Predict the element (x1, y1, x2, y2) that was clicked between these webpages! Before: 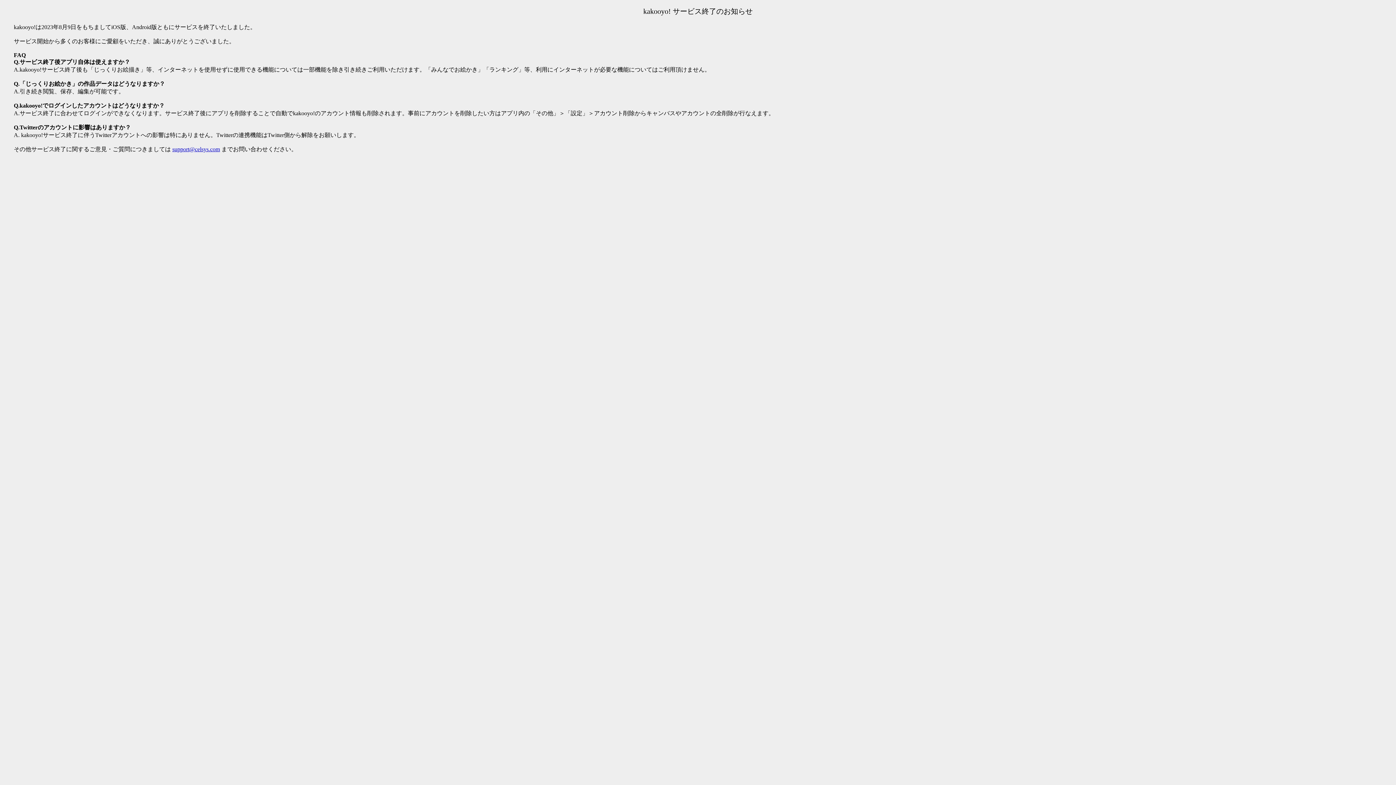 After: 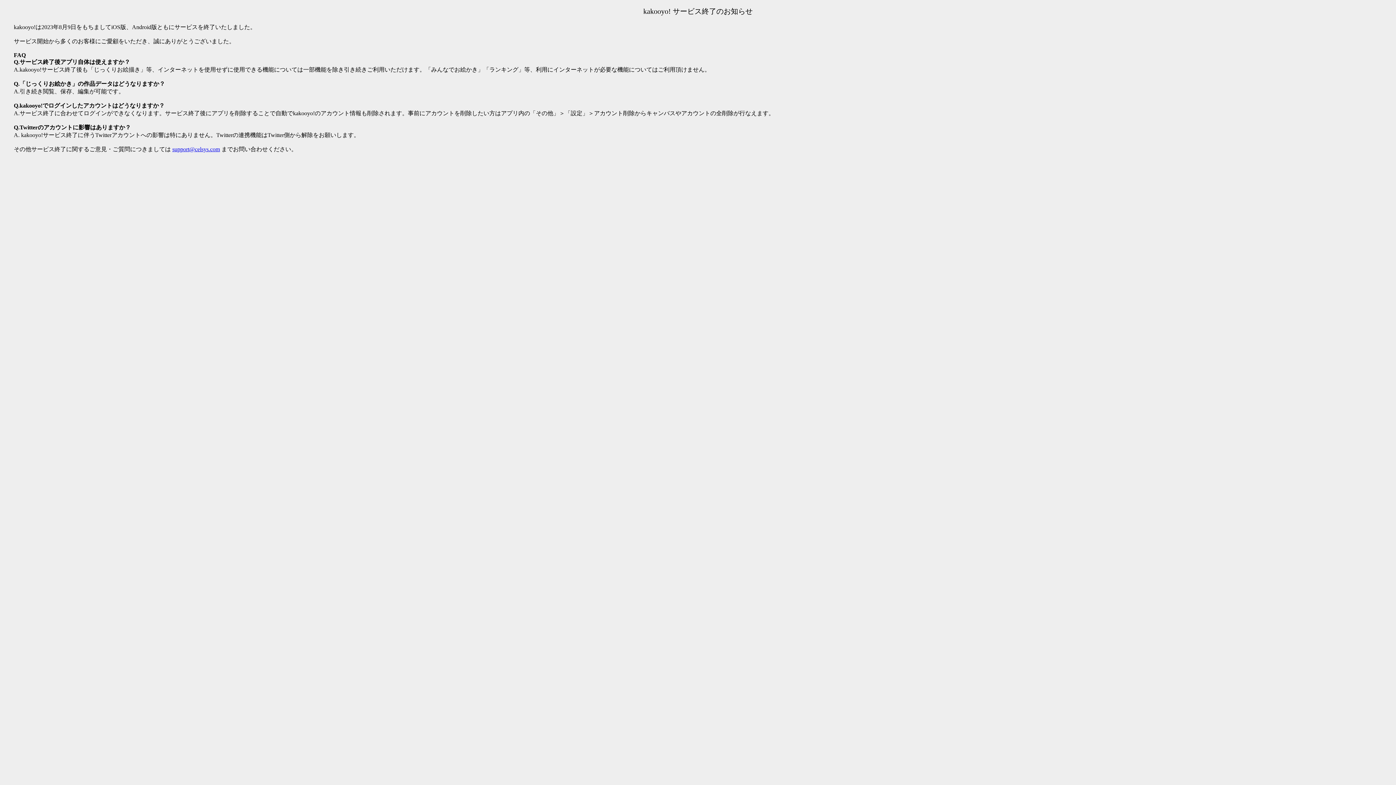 Action: label: support@celsys.com bbox: (172, 146, 220, 152)